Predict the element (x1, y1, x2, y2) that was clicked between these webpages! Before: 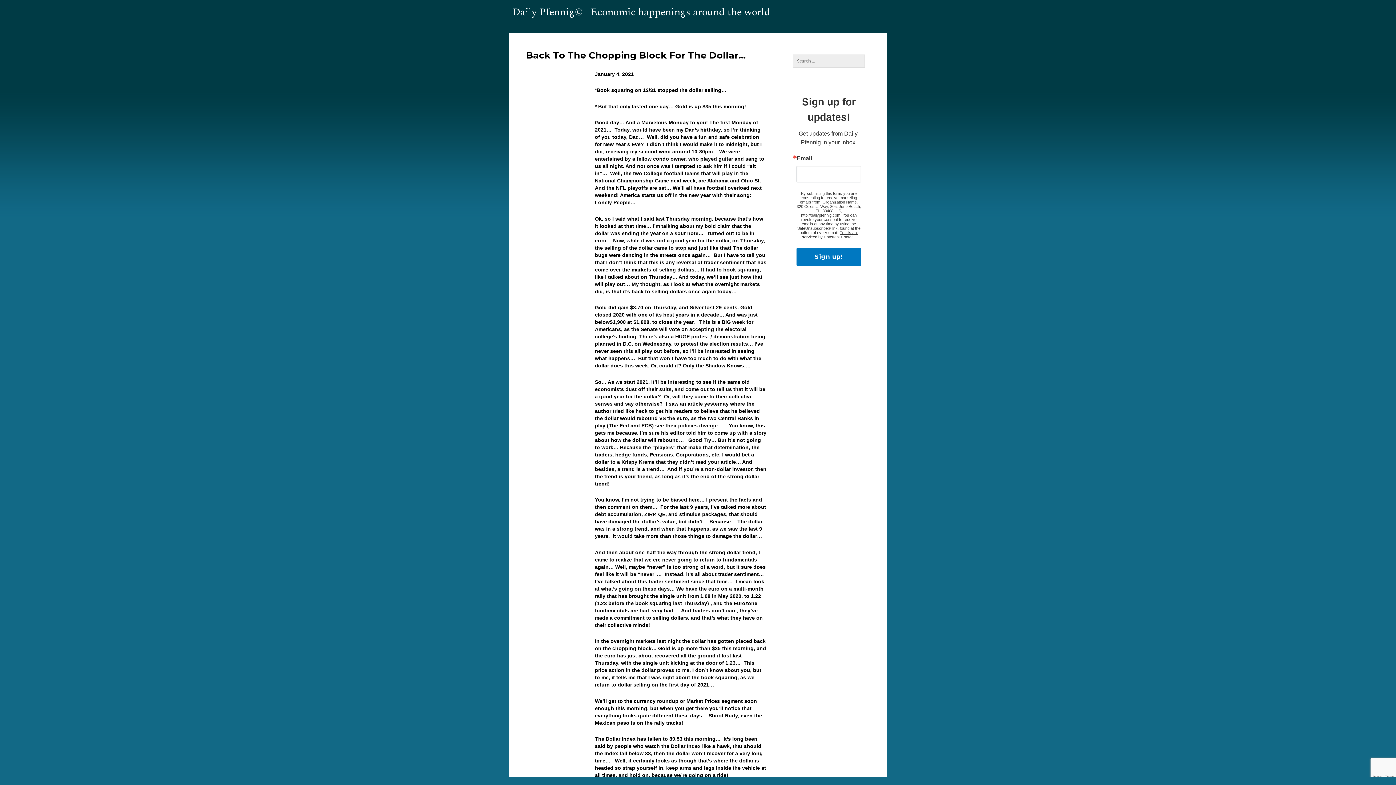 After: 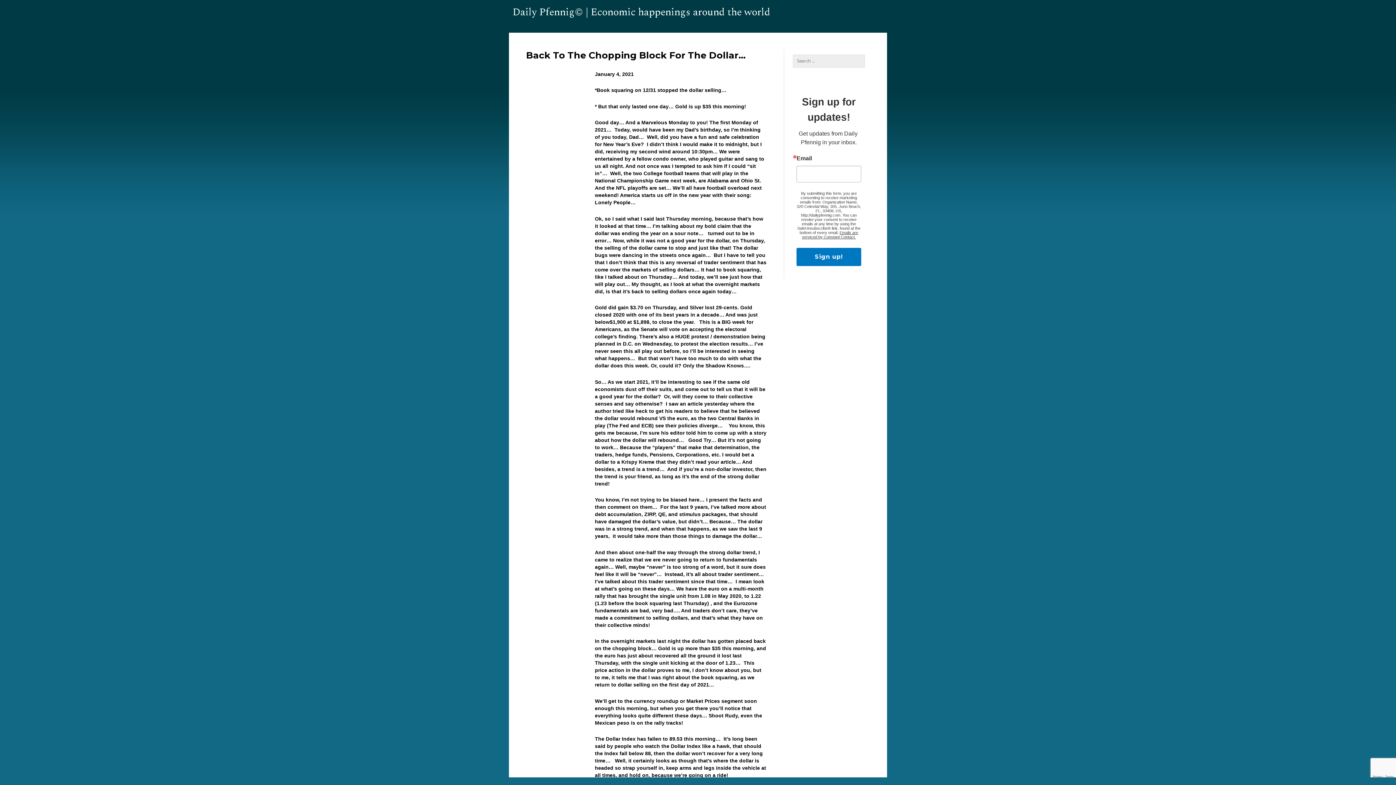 Action: label: Emails are serviced by Constant Contact. bbox: (802, 230, 858, 239)